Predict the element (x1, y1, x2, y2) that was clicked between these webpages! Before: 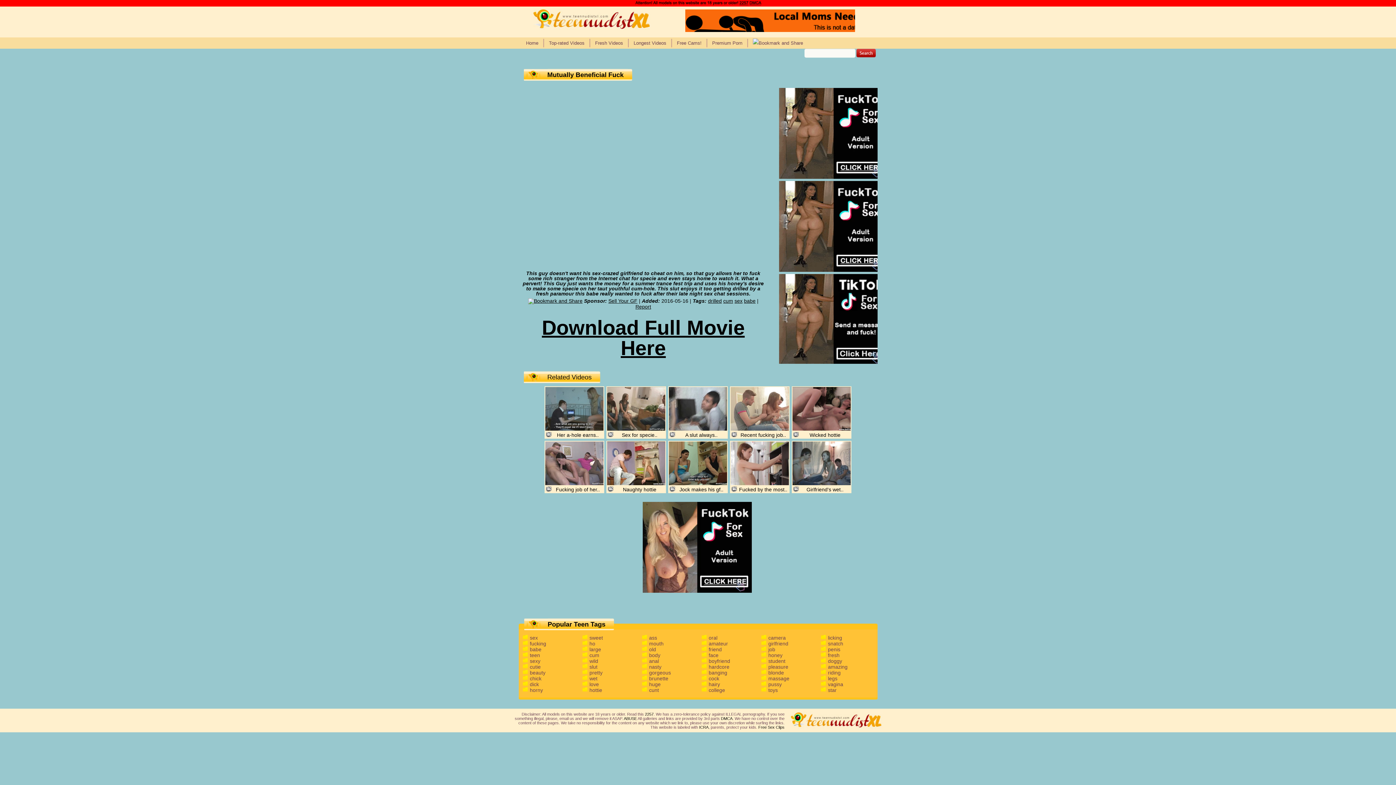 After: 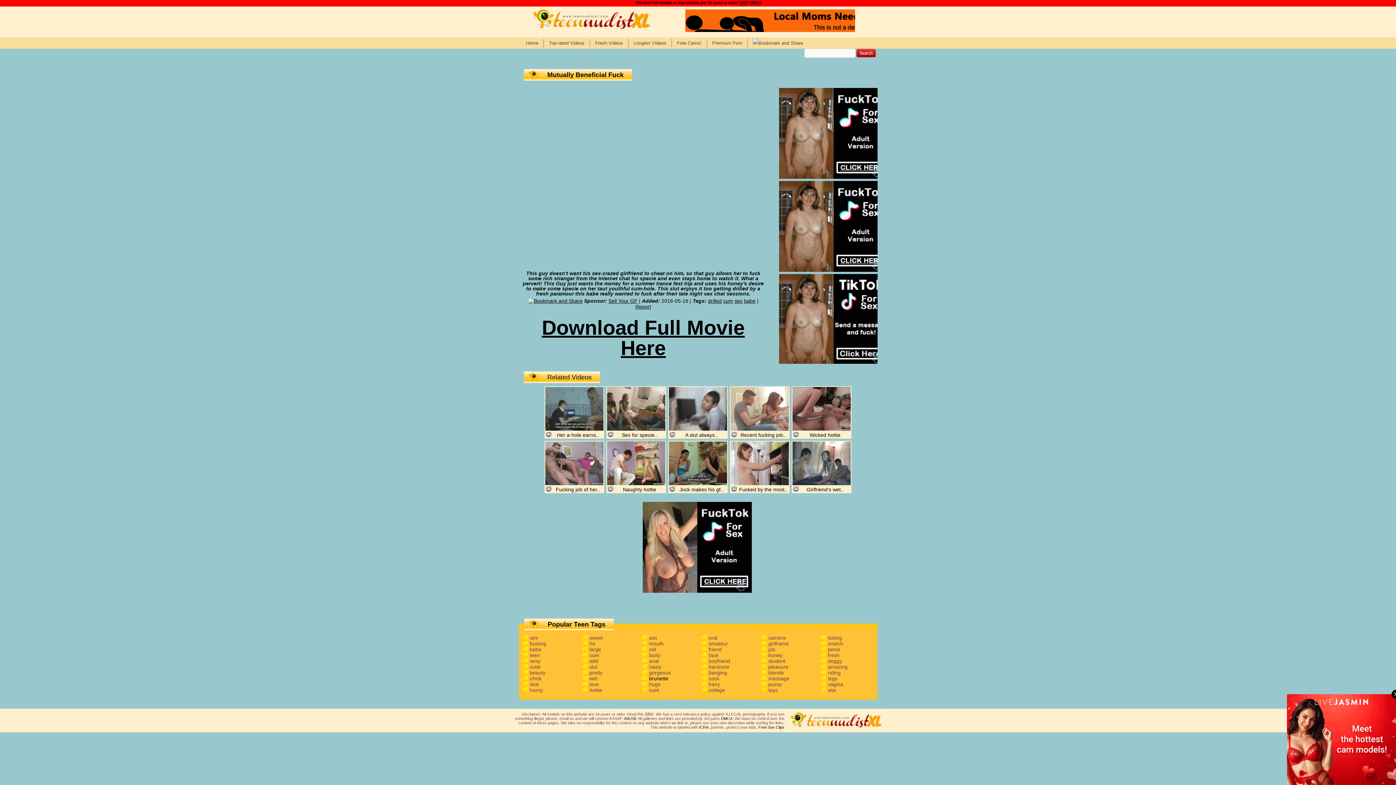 Action: label: brunette bbox: (642, 676, 693, 681)